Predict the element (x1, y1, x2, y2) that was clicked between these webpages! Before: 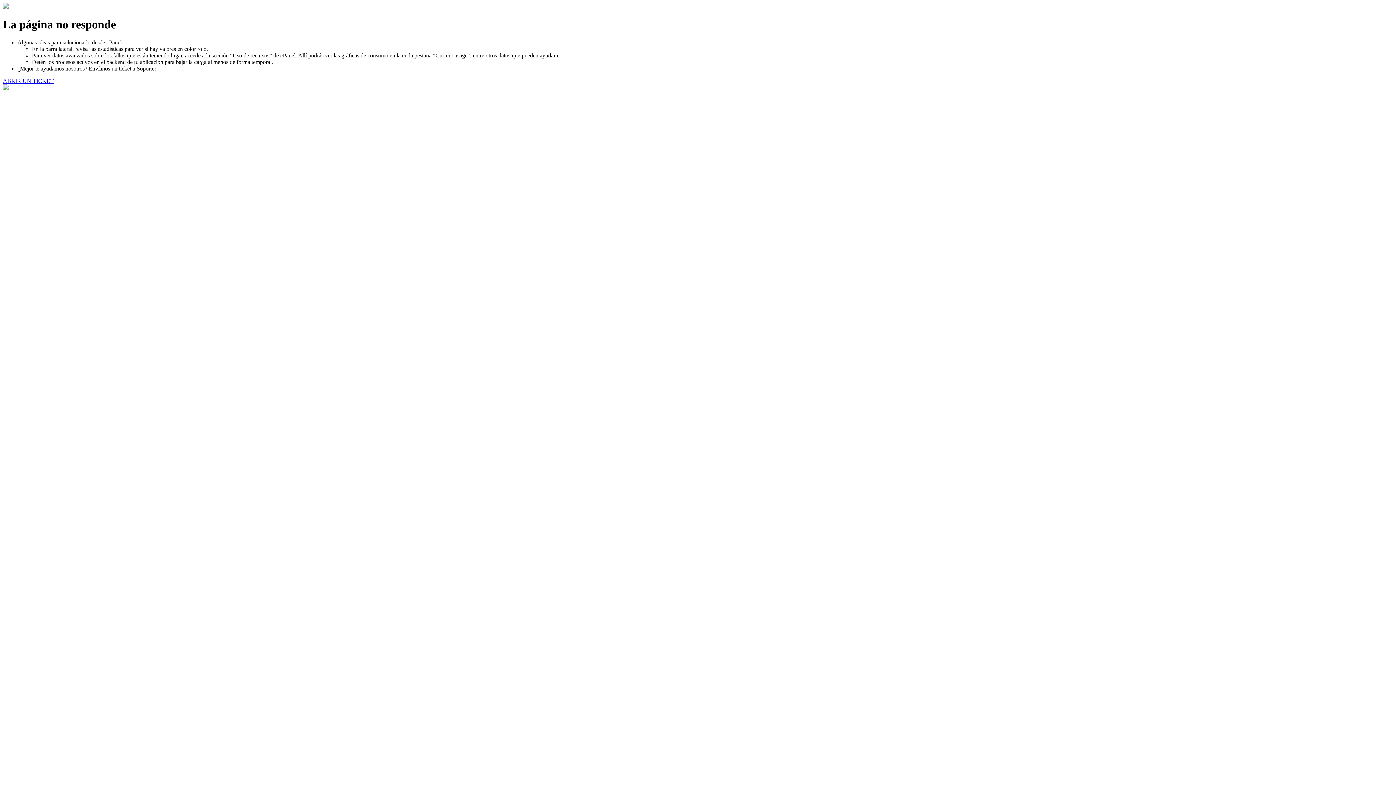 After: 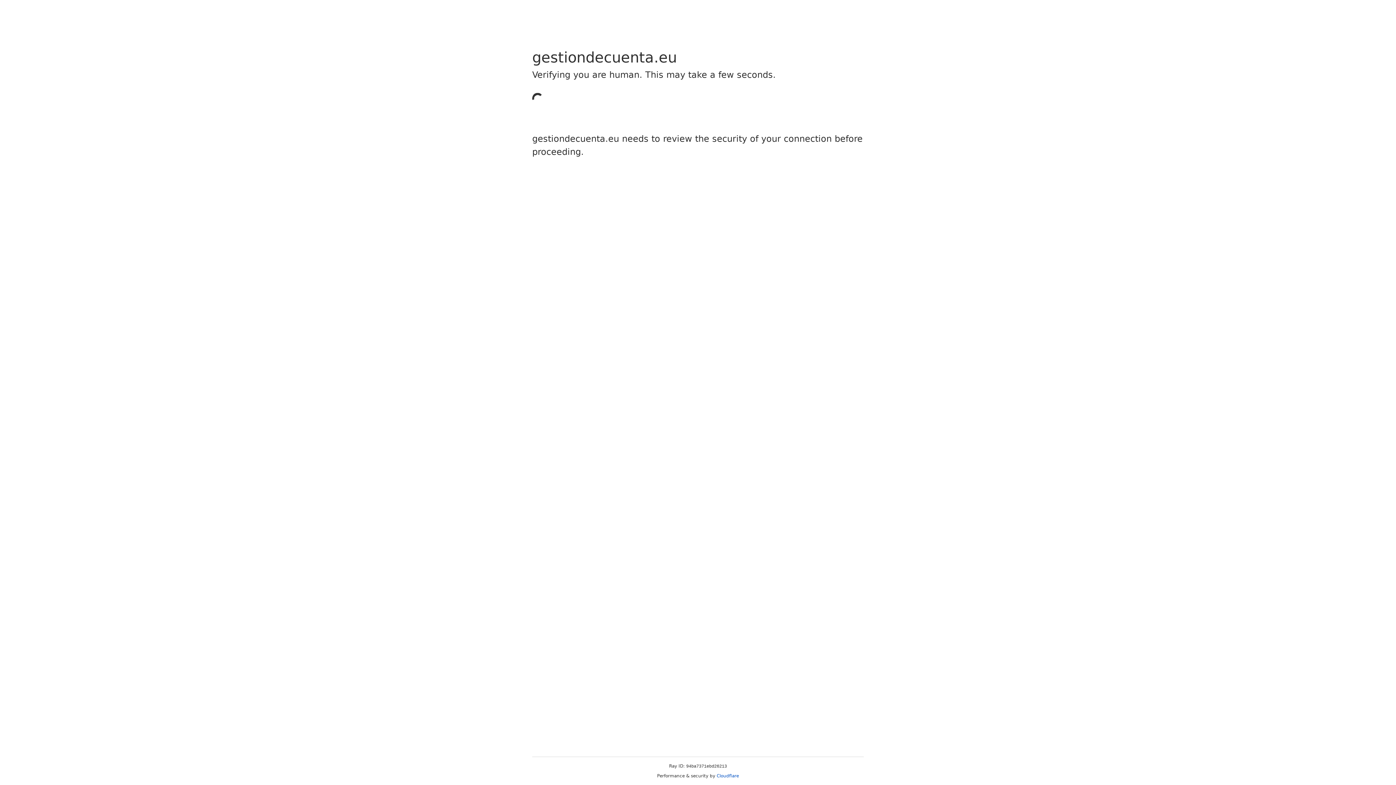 Action: bbox: (2, 77, 53, 83) label: ABRIR UN TICKET